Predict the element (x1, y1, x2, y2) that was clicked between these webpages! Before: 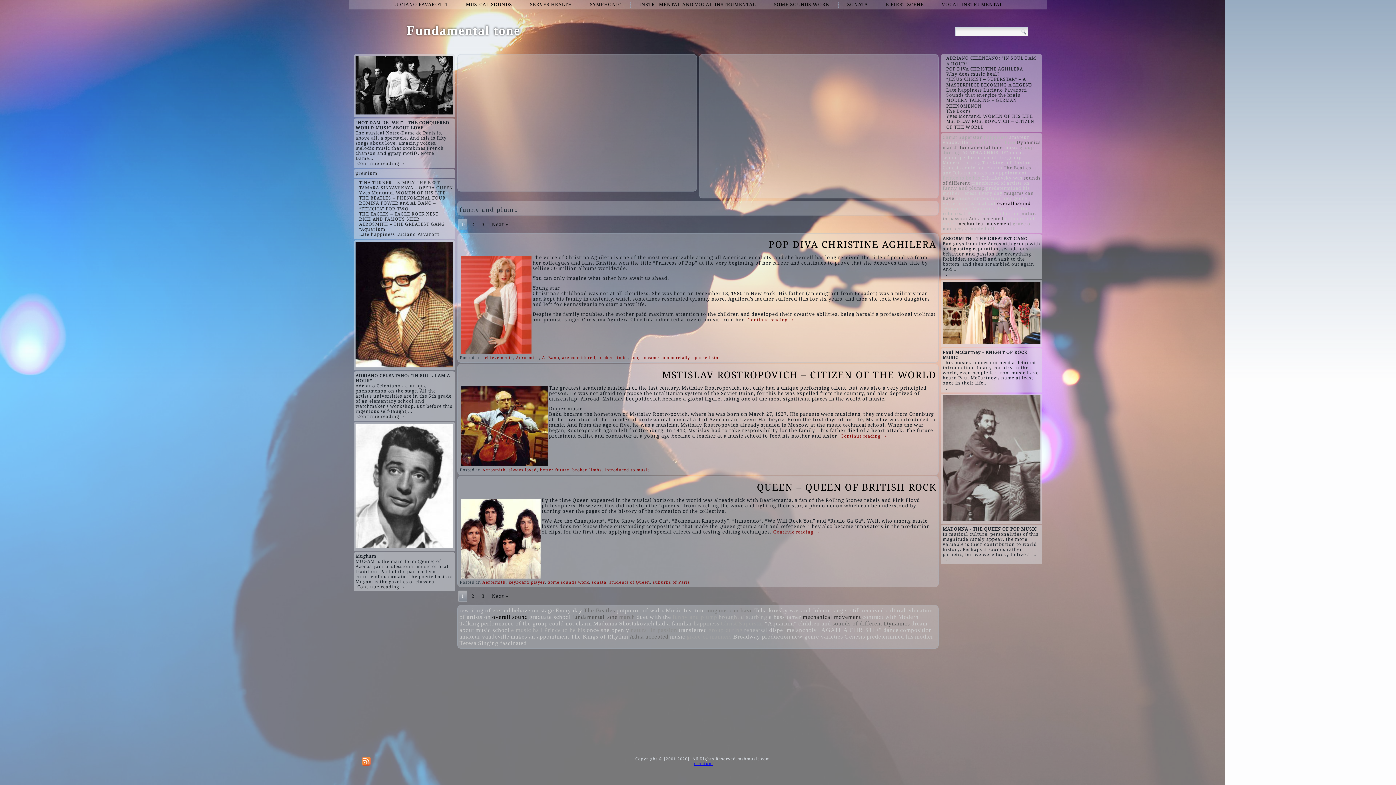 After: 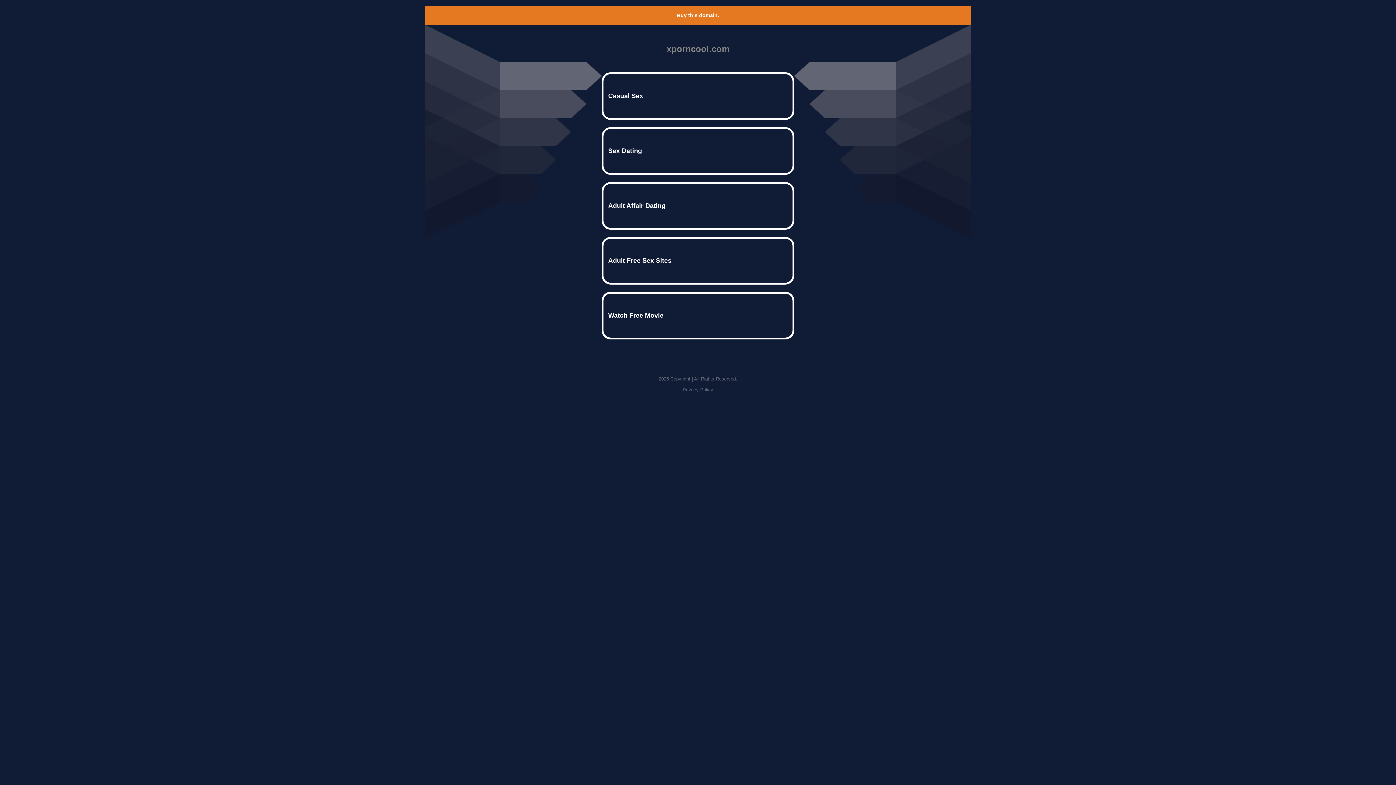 Action: label: premium bbox: (355, 171, 377, 176)